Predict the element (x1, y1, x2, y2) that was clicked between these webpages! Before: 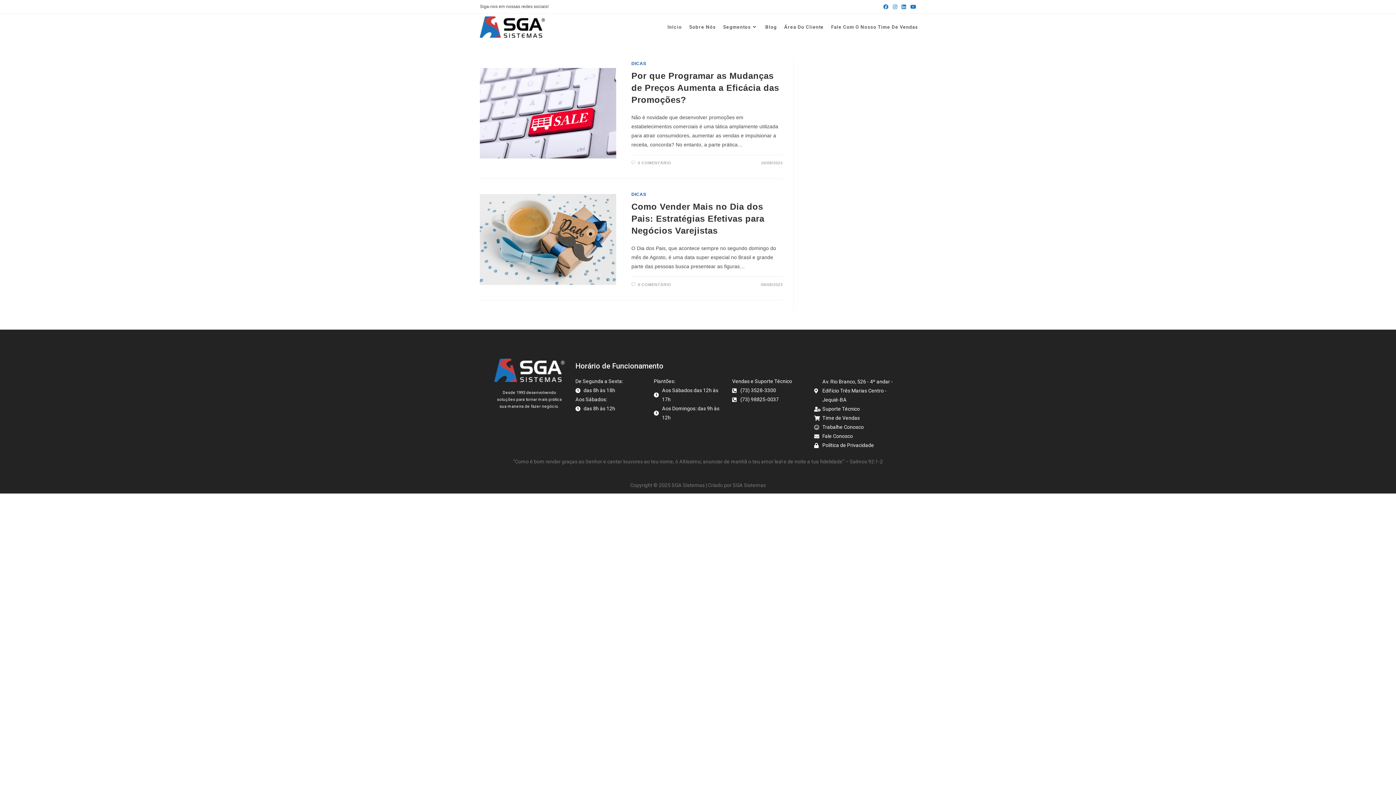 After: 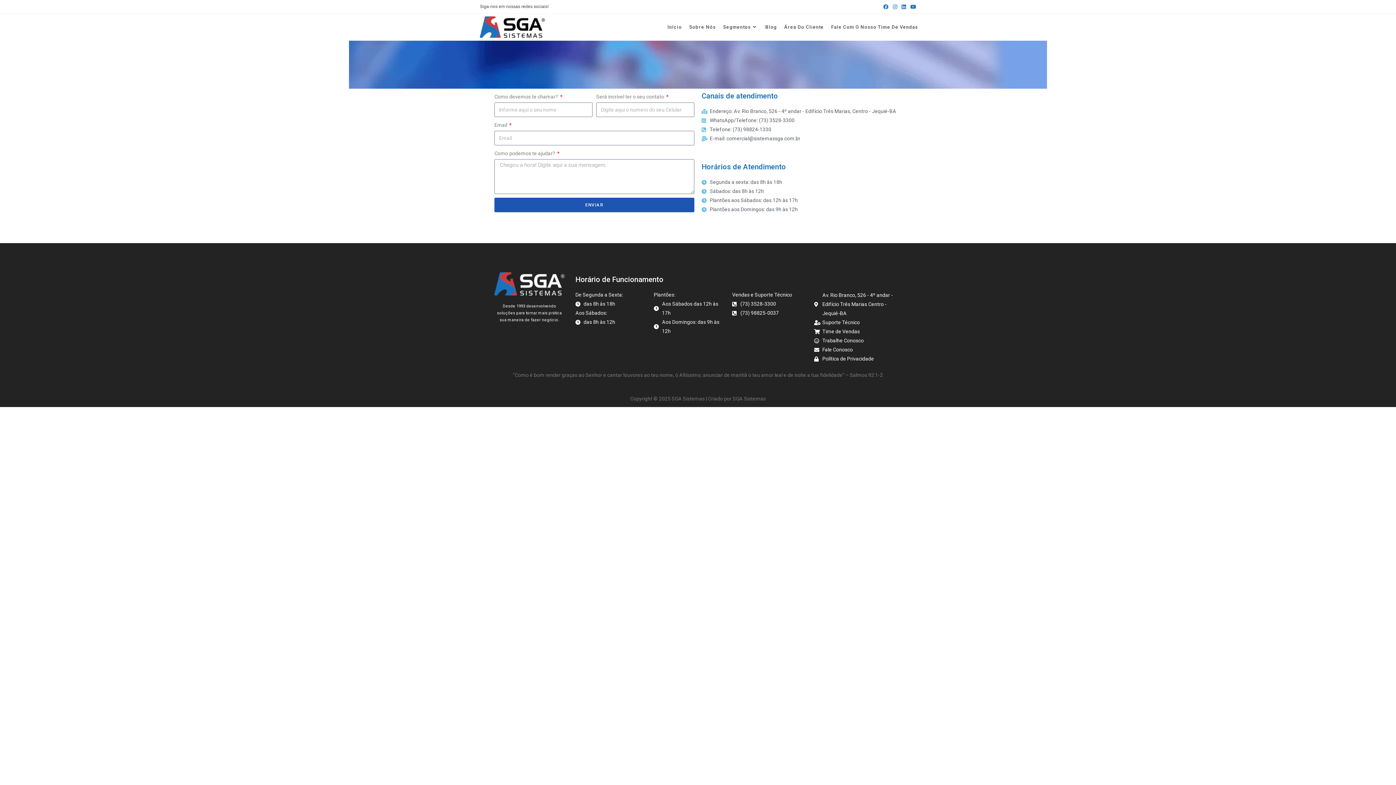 Action: label: Fale Conosco bbox: (814, 432, 900, 441)